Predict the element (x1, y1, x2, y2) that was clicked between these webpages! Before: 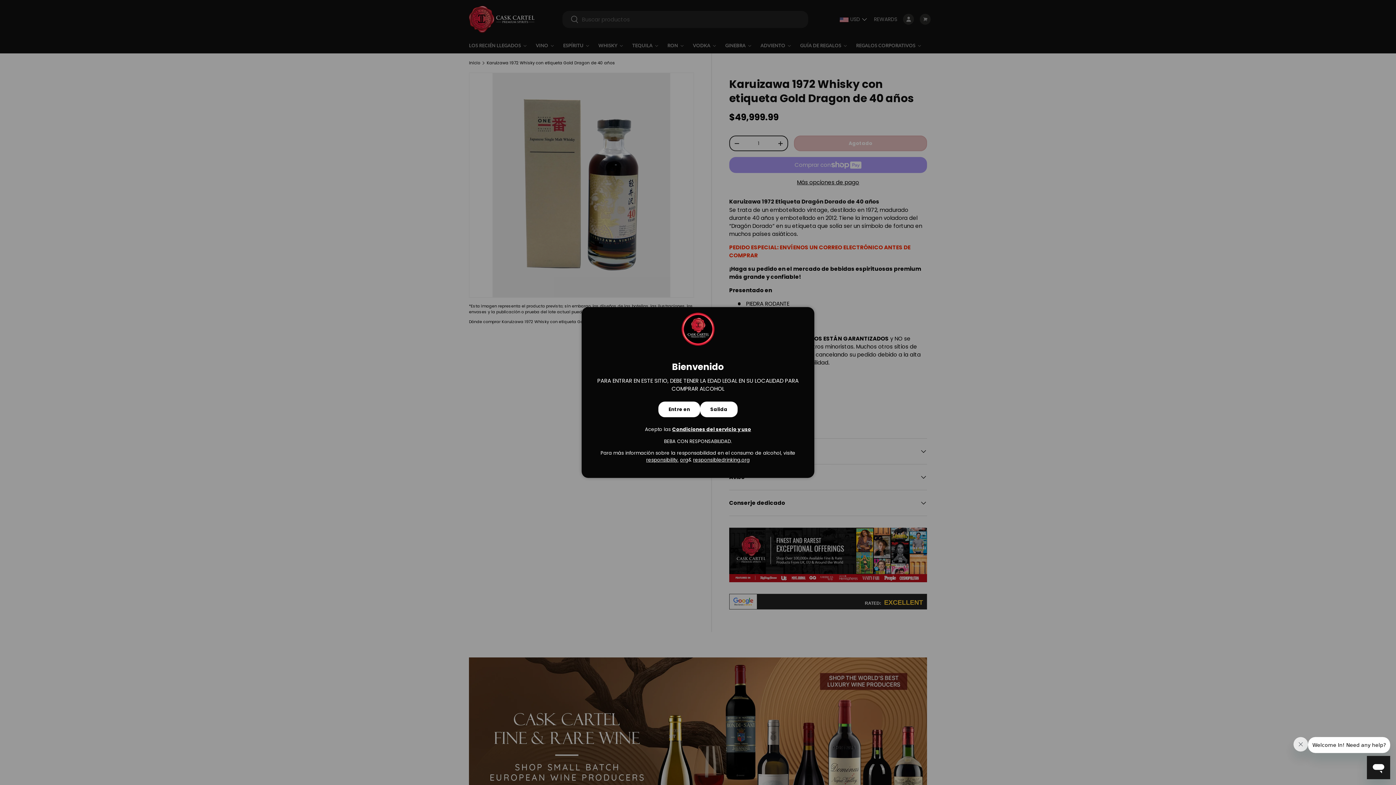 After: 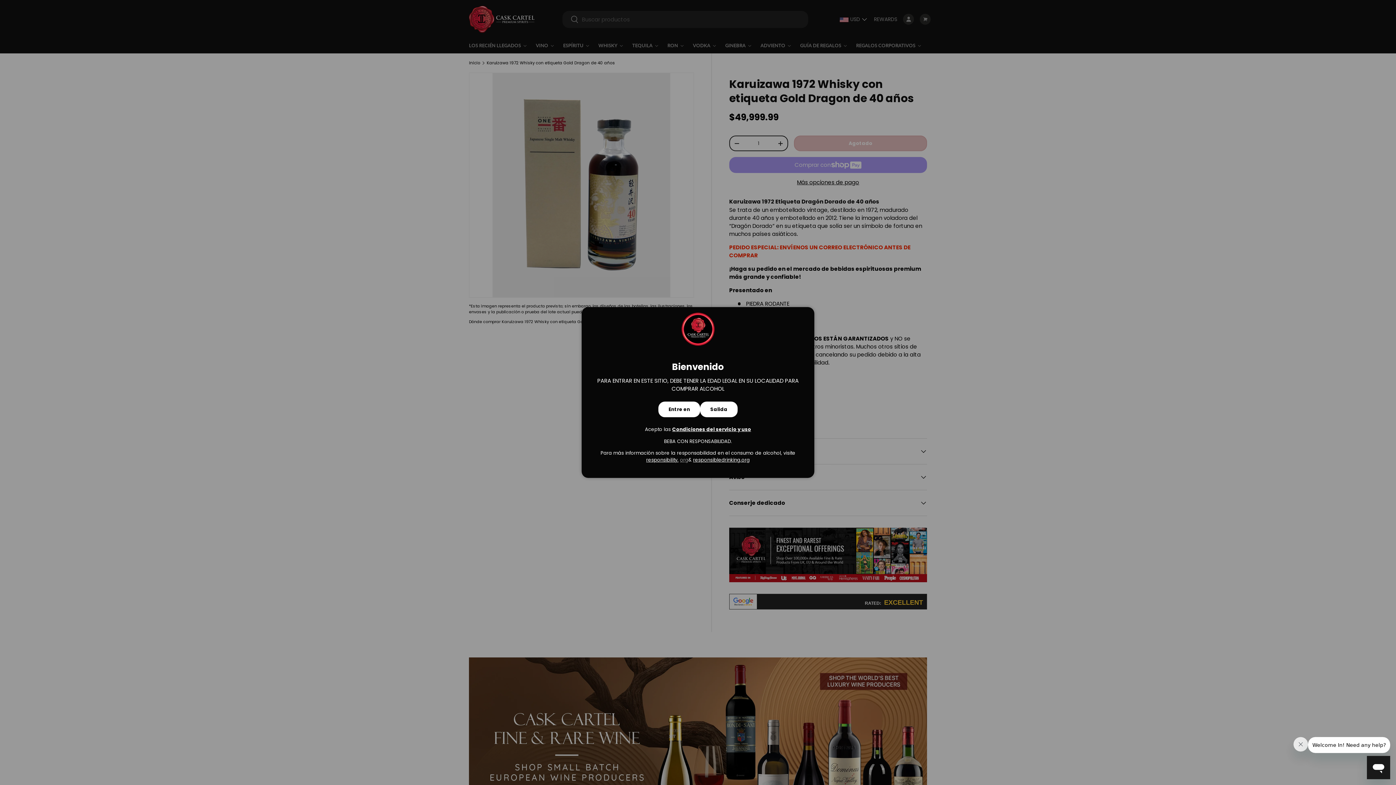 Action: label: org bbox: (680, 456, 688, 463)